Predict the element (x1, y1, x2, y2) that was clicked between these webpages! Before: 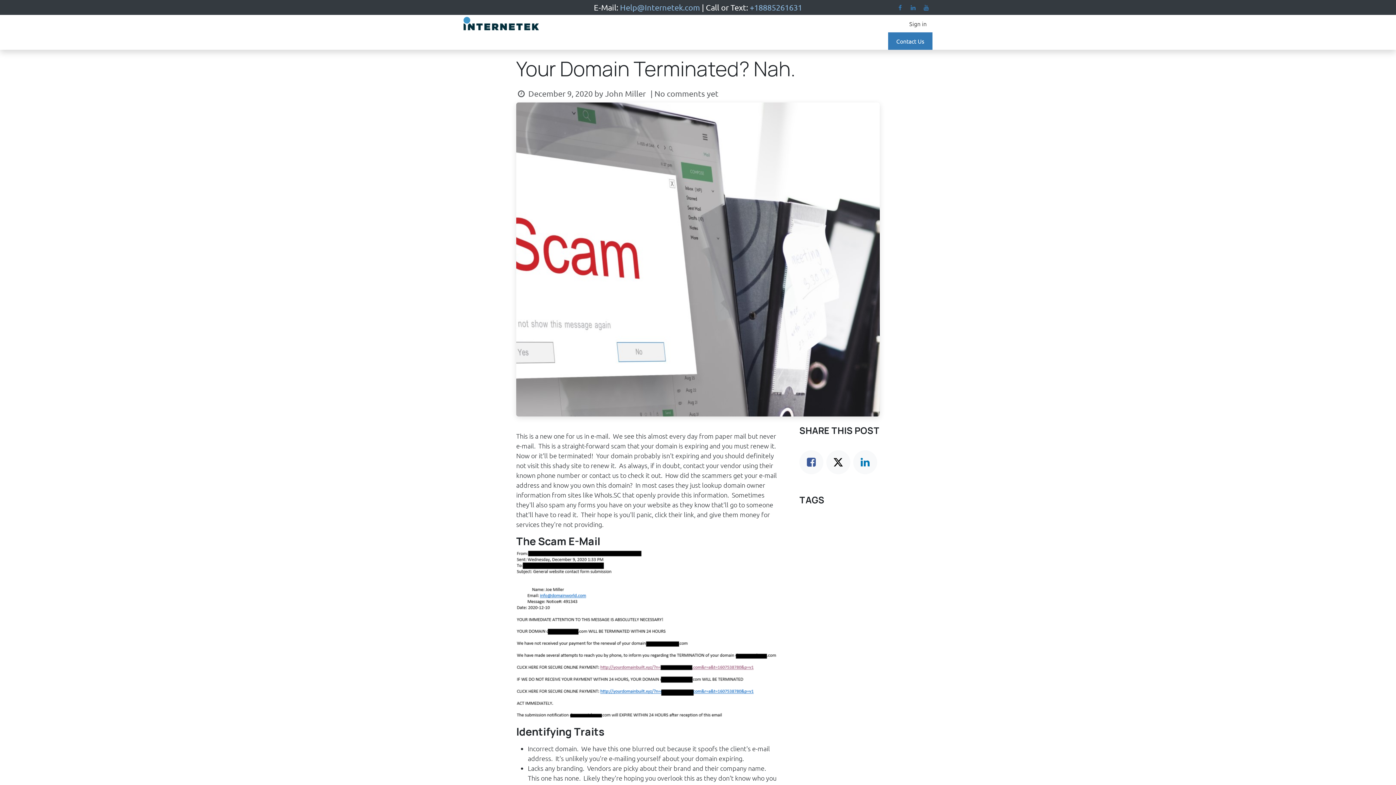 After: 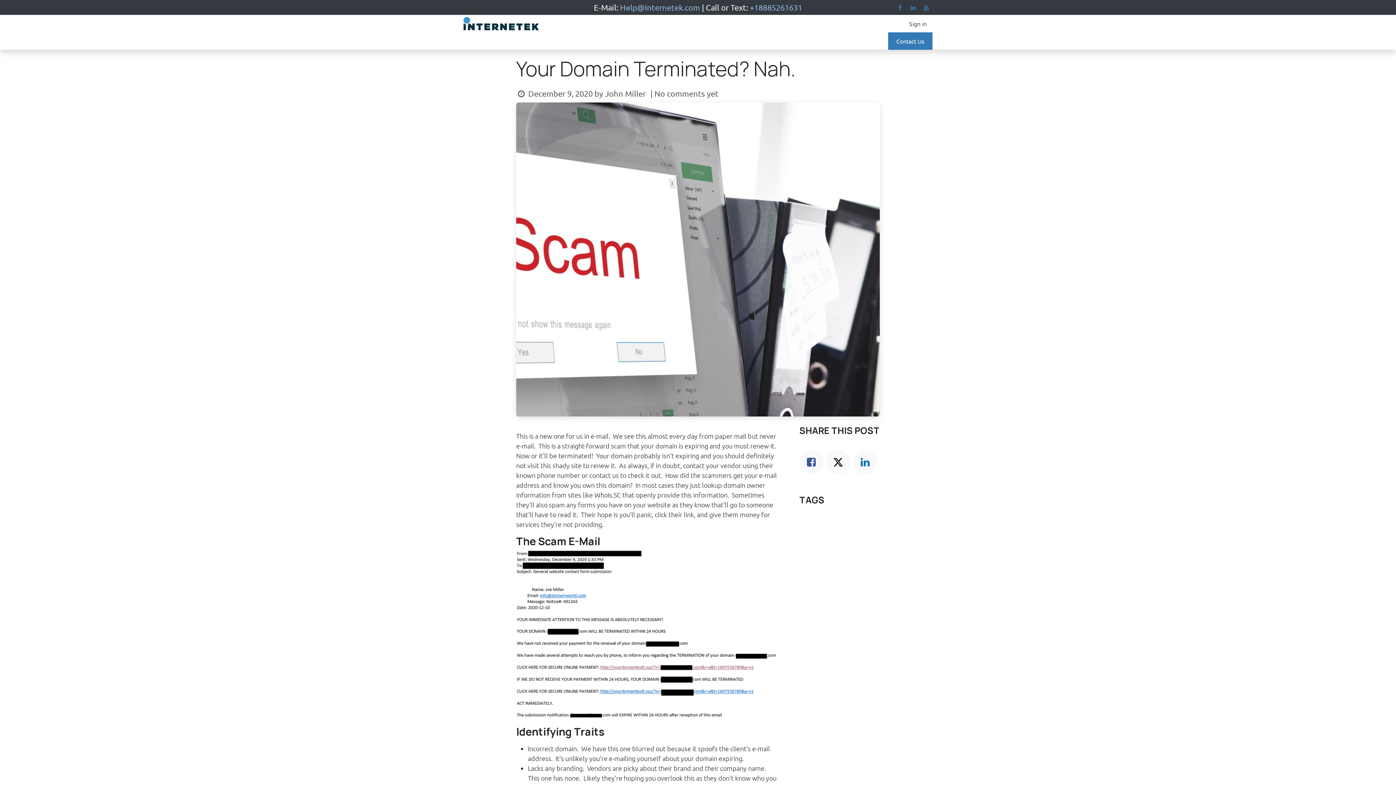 Action: bbox: (496, 33, 544, 48) label: Cybersecurity 